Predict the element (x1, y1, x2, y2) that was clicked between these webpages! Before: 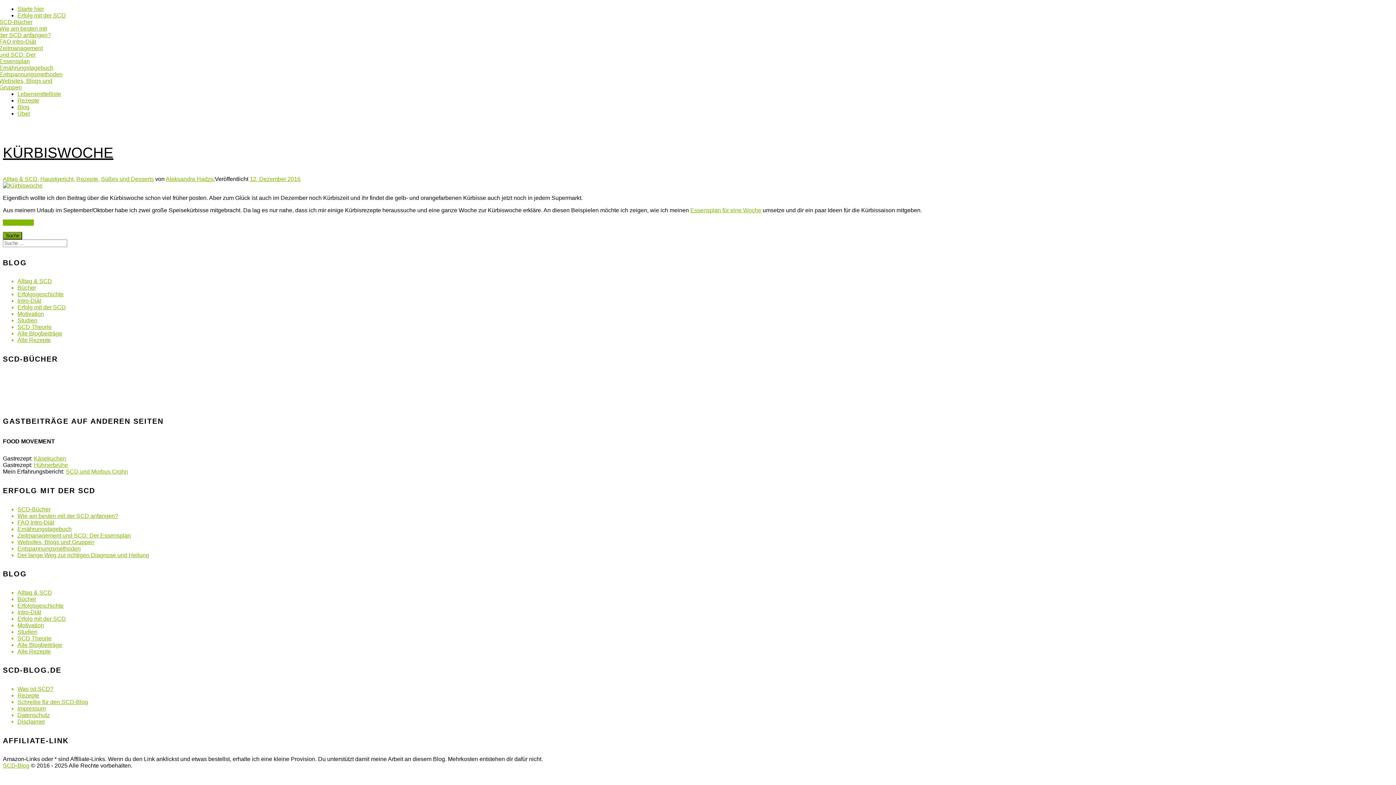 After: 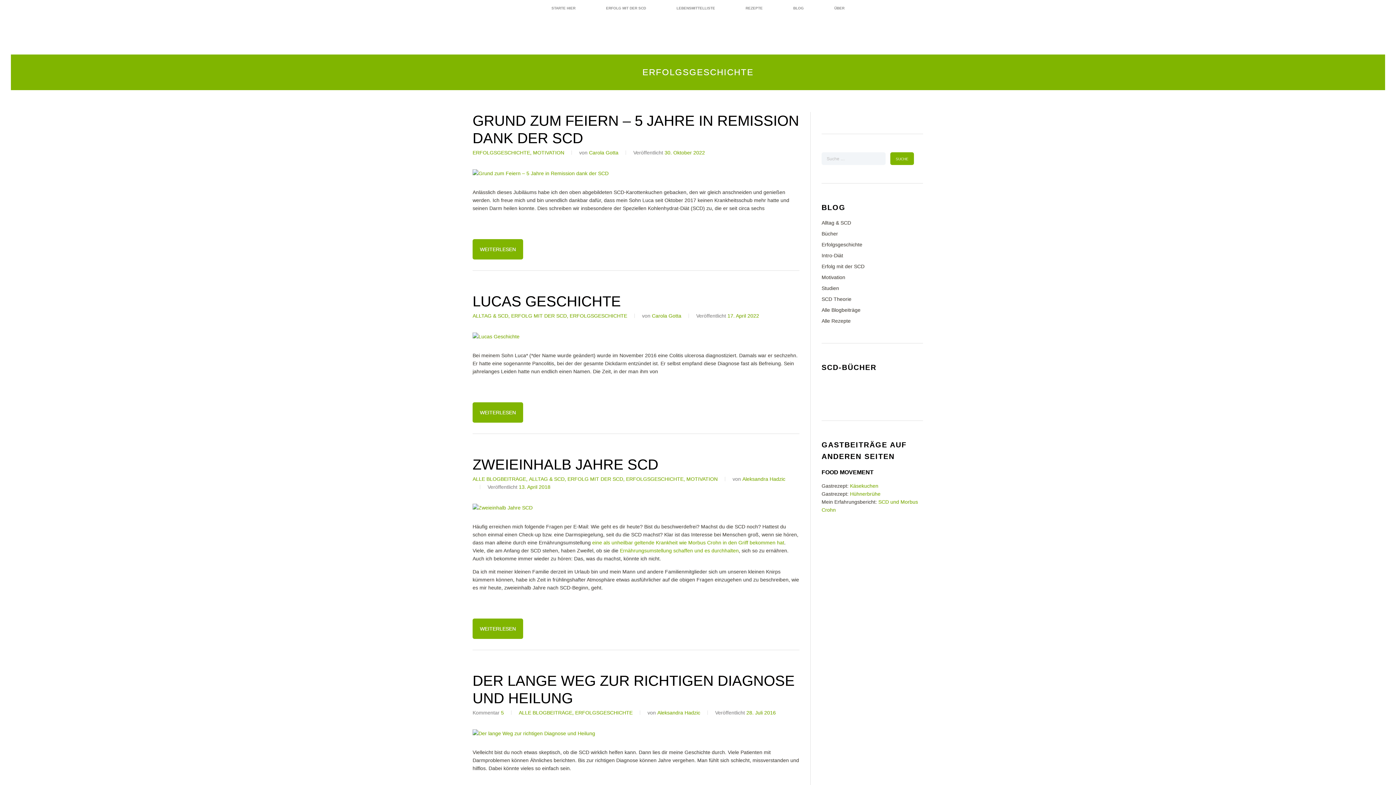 Action: bbox: (17, 291, 63, 297) label: Erfolgsgeschichte